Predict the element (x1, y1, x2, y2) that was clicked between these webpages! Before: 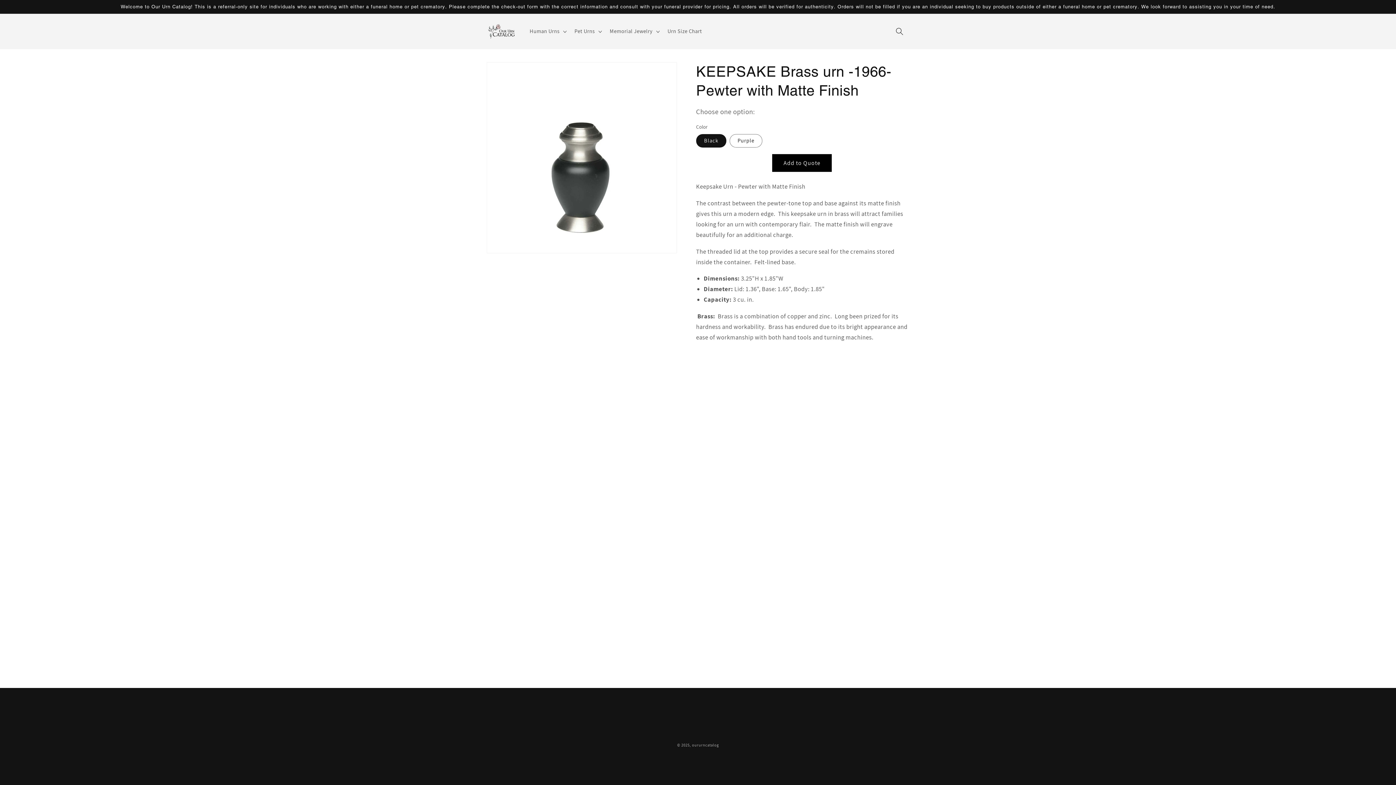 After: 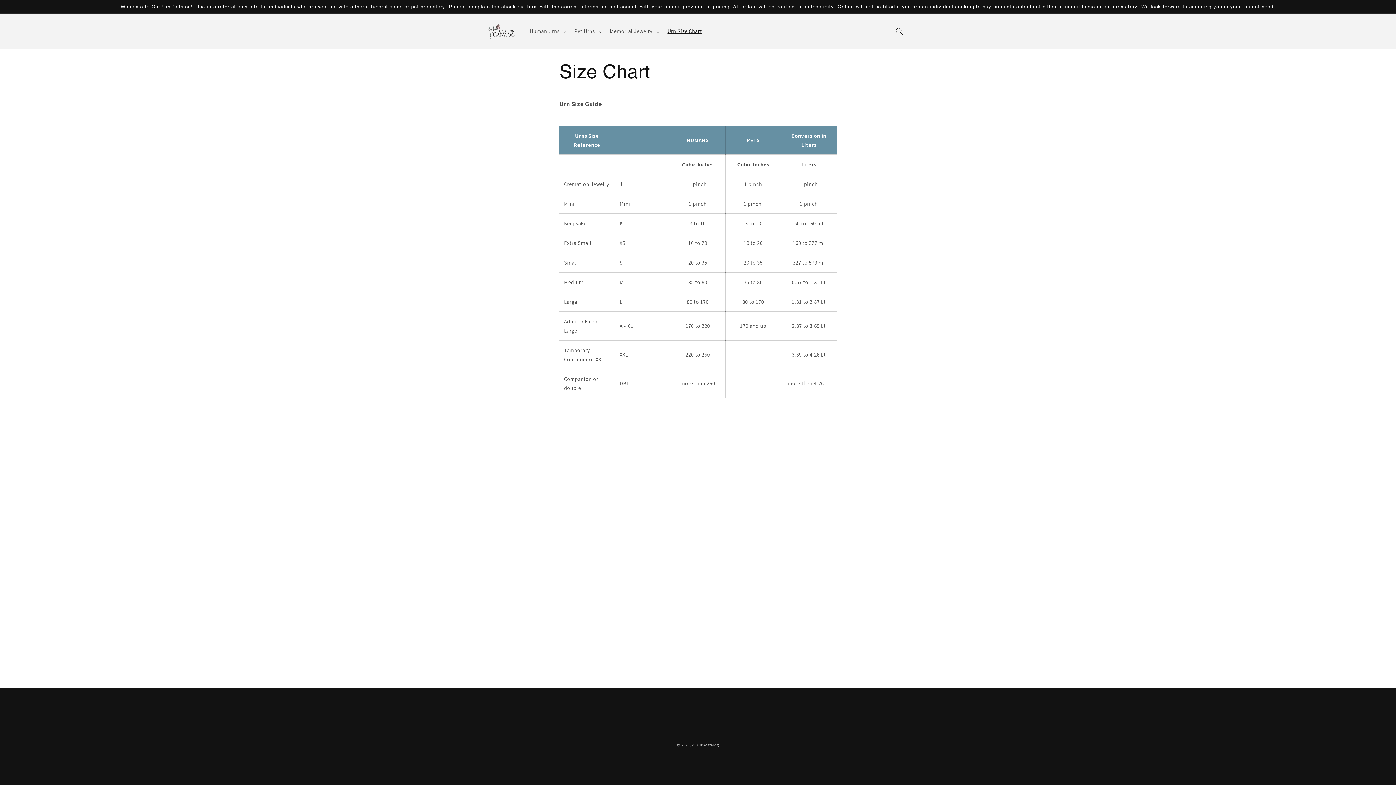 Action: bbox: (663, 23, 706, 39) label: Urn Size Chart